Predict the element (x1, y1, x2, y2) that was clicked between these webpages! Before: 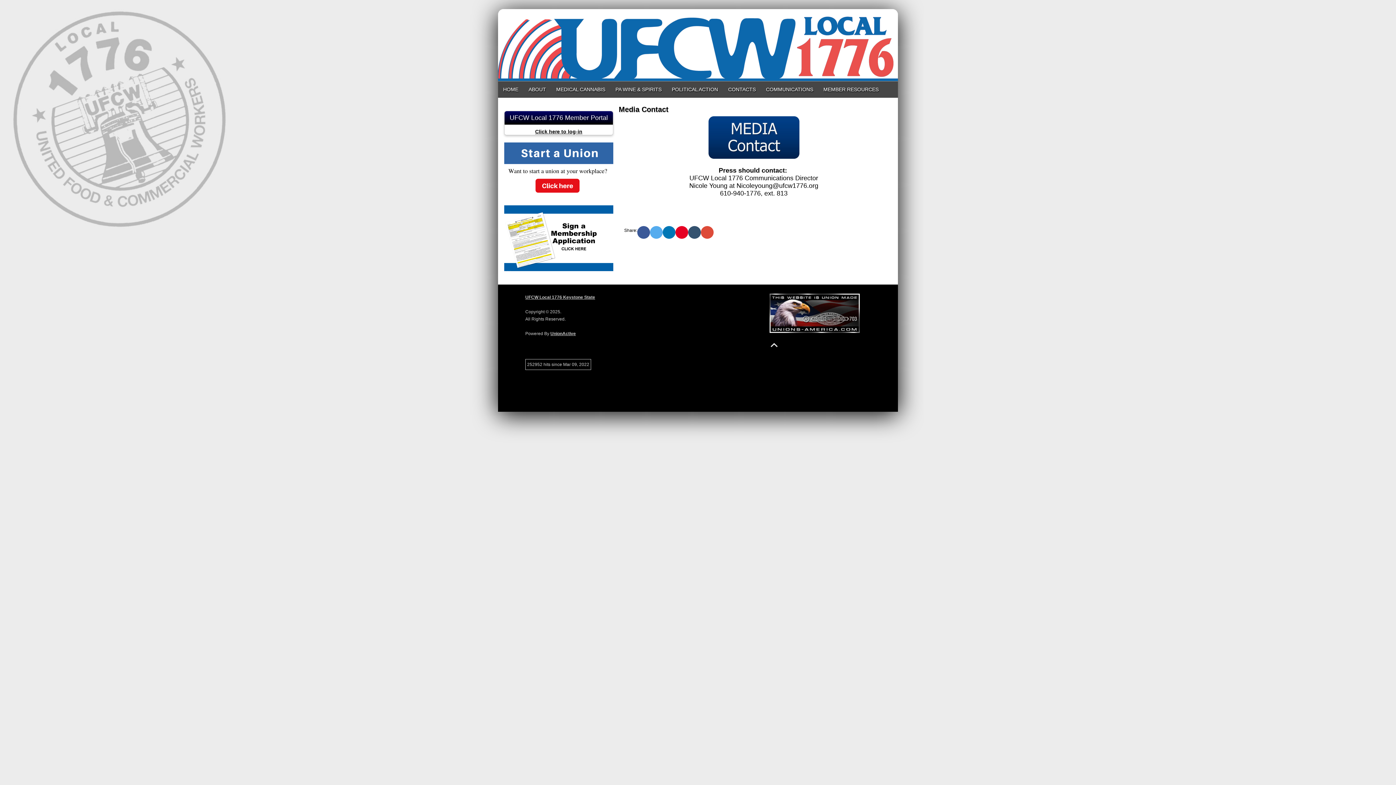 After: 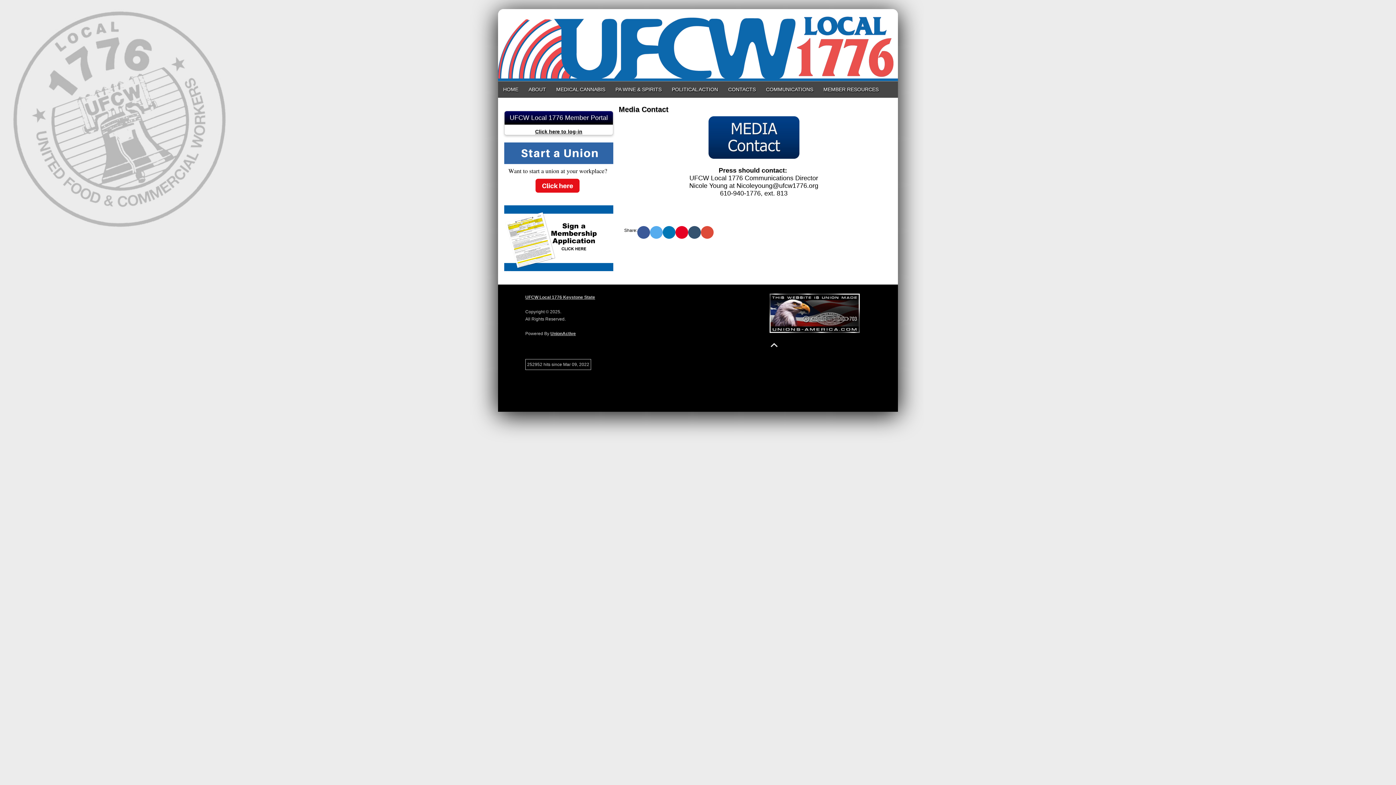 Action: bbox: (662, 226, 675, 238)